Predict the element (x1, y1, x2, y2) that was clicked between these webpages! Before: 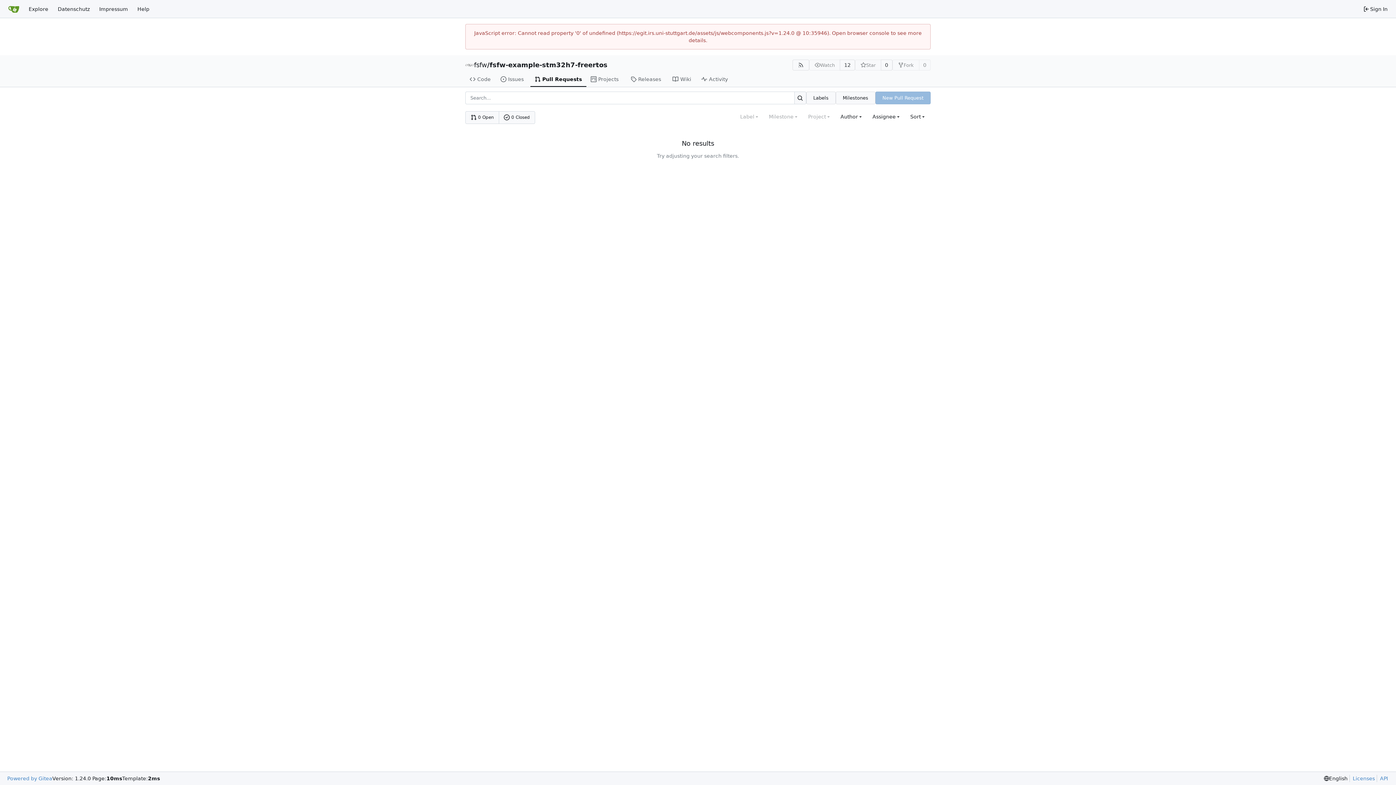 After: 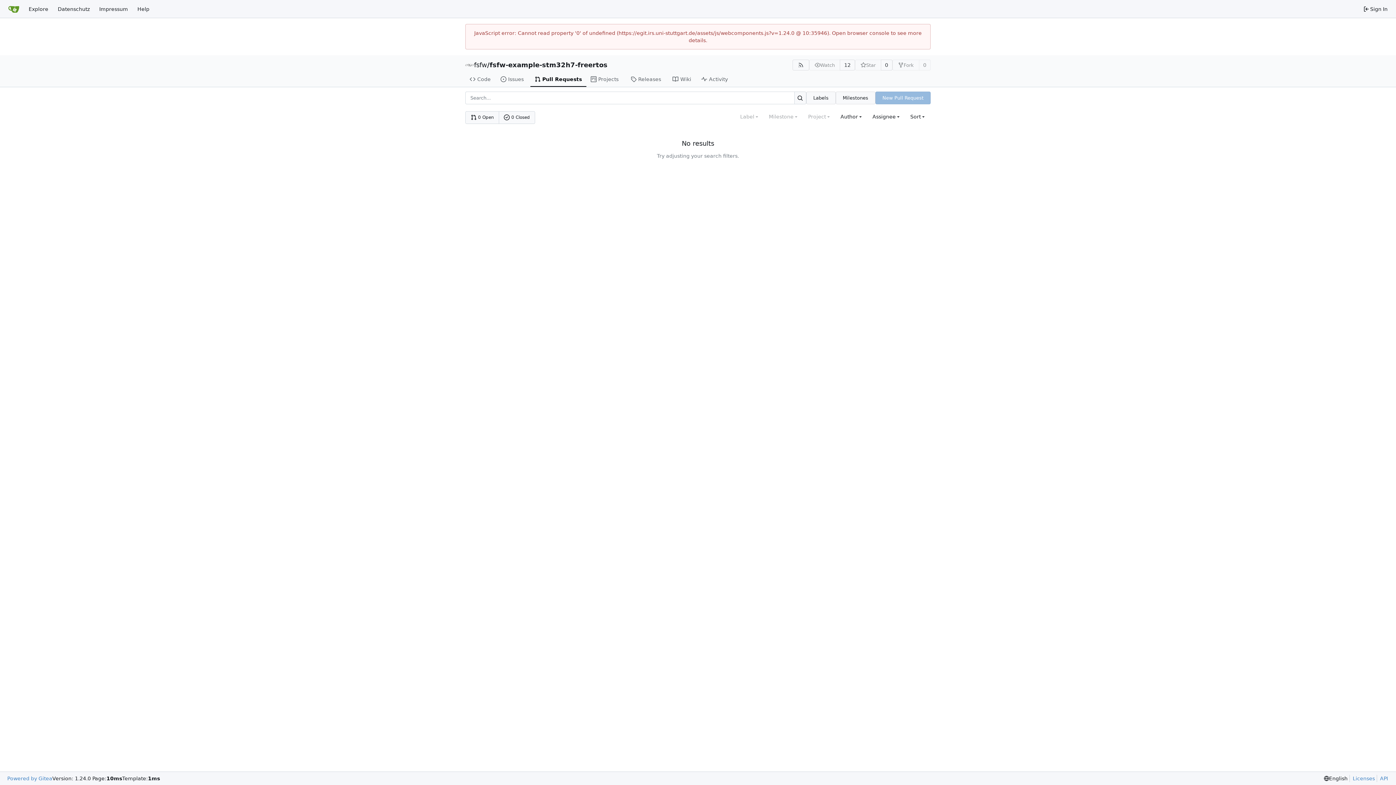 Action: bbox: (794, 91, 806, 104) label: Search...